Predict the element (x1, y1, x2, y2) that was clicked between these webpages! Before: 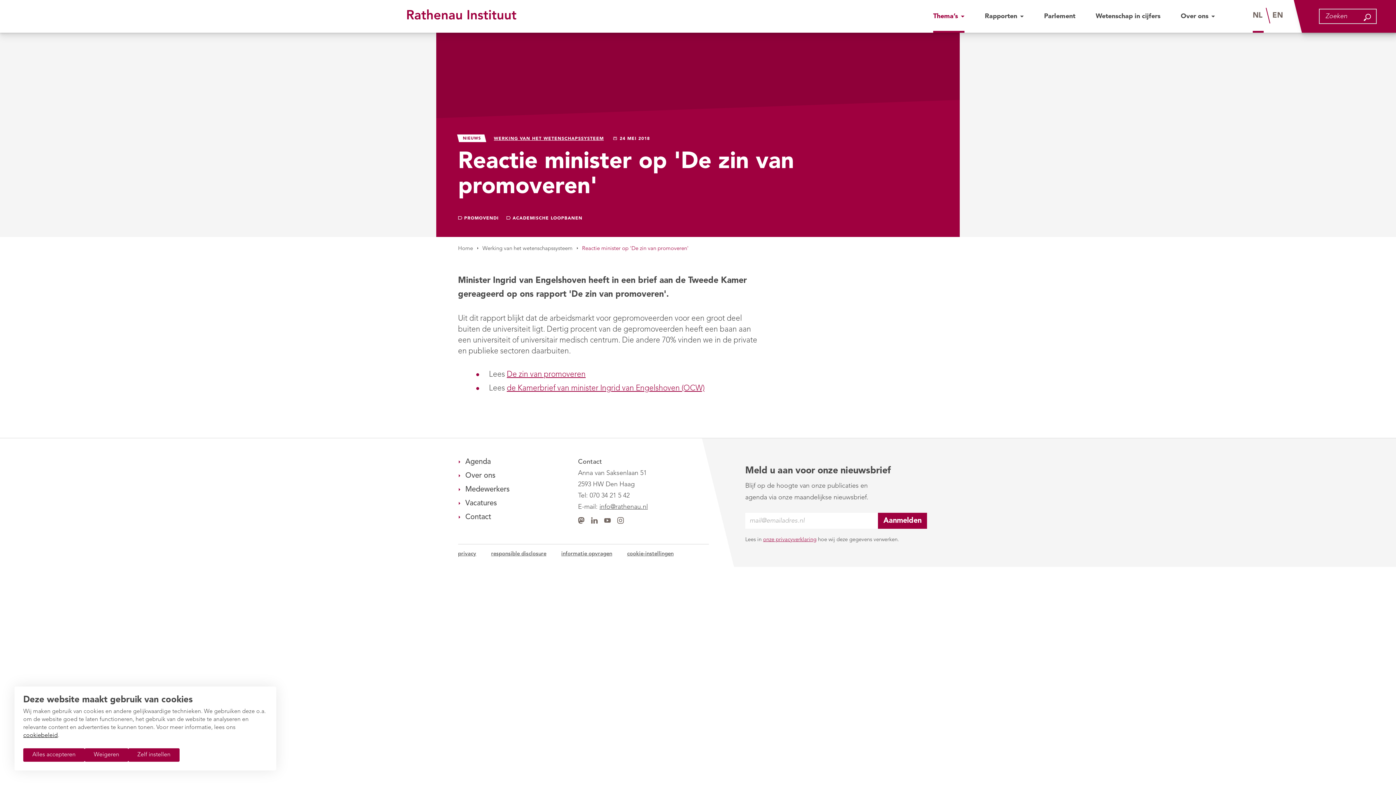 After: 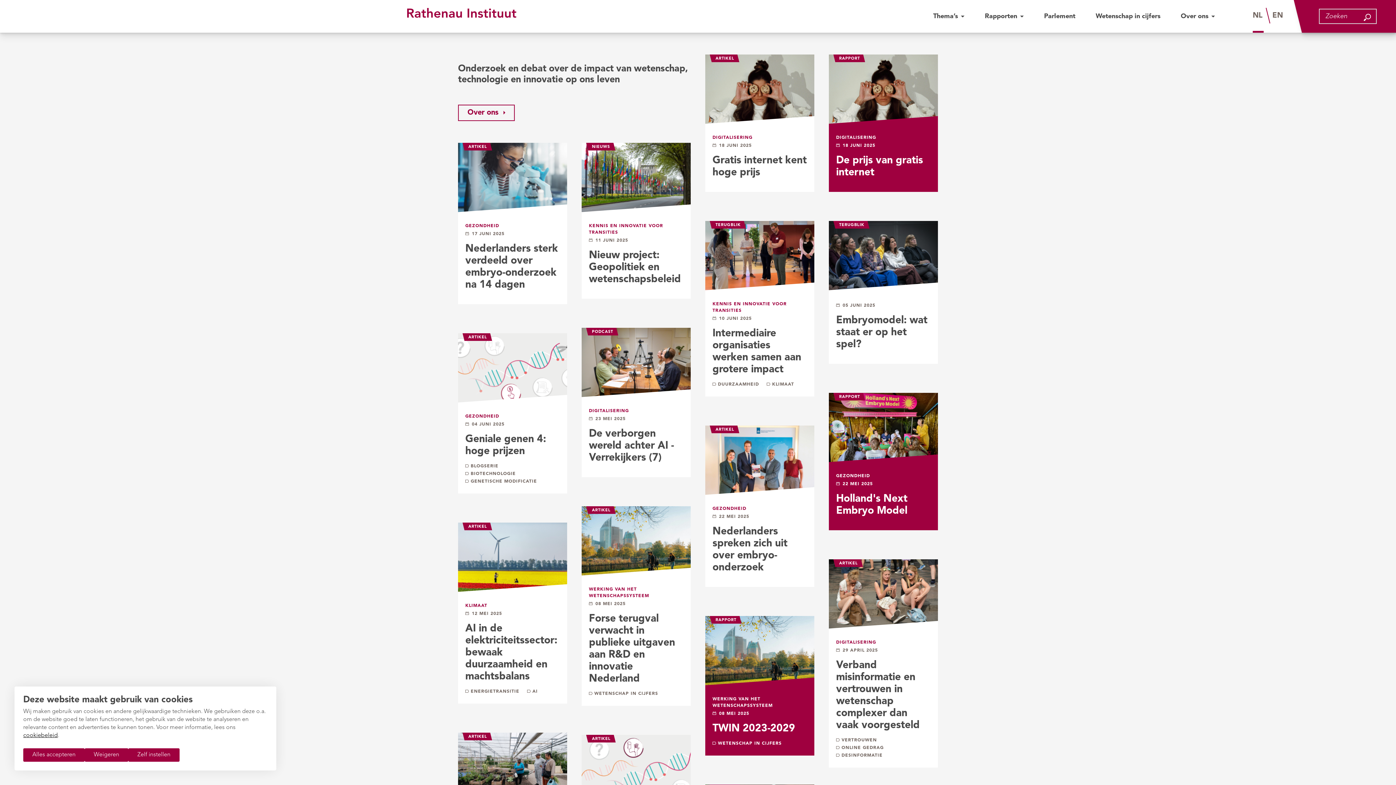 Action: bbox: (407, 9, 516, 23)